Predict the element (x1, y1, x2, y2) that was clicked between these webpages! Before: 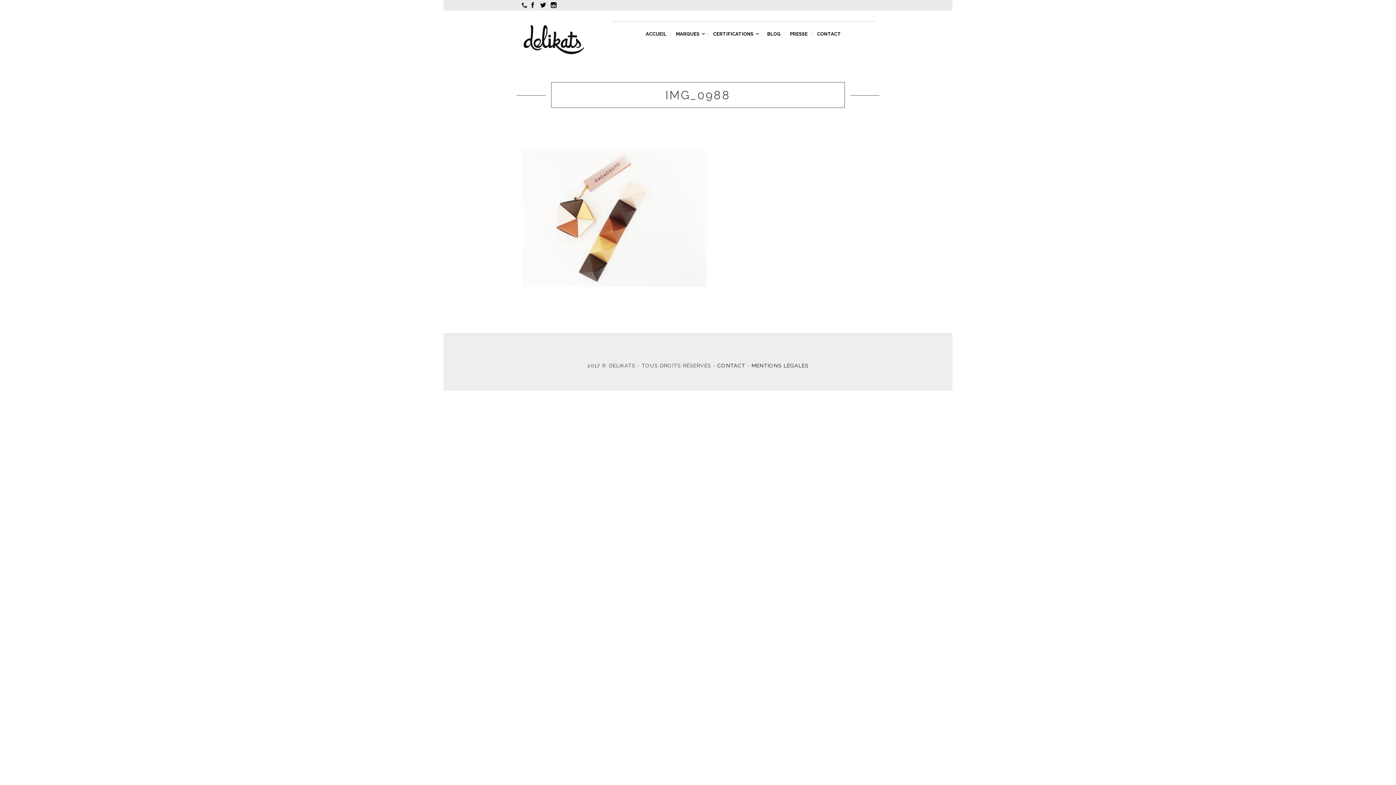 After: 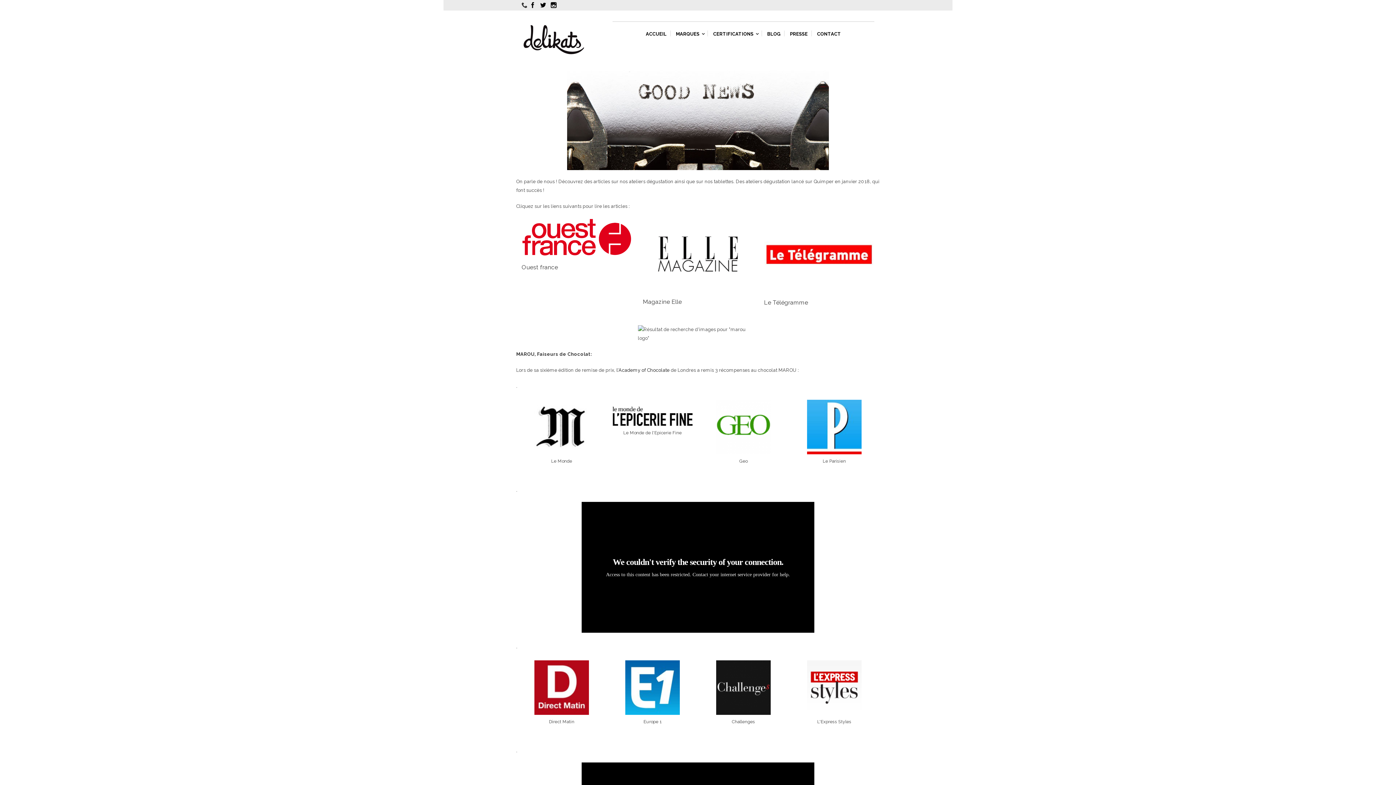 Action: label: PRESSE bbox: (786, 21, 812, 45)